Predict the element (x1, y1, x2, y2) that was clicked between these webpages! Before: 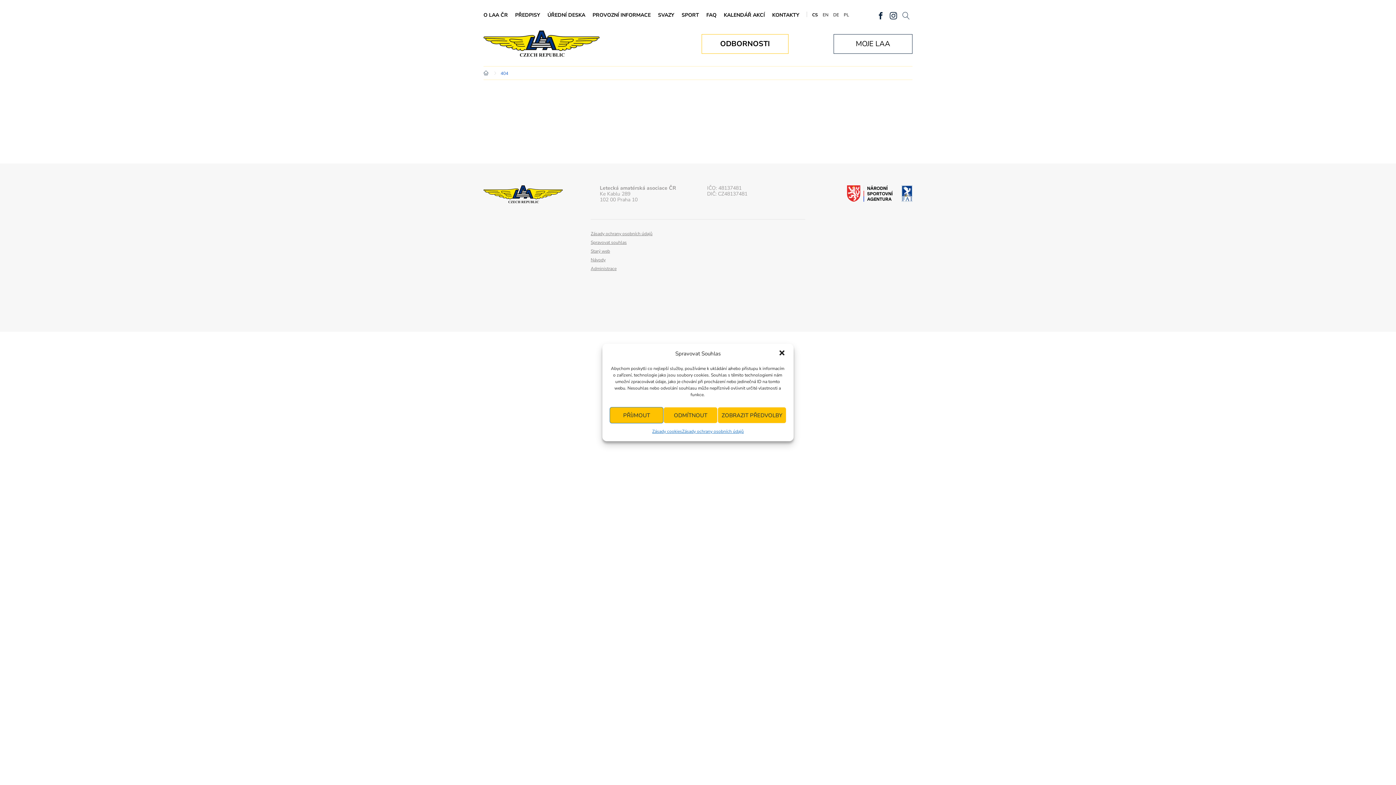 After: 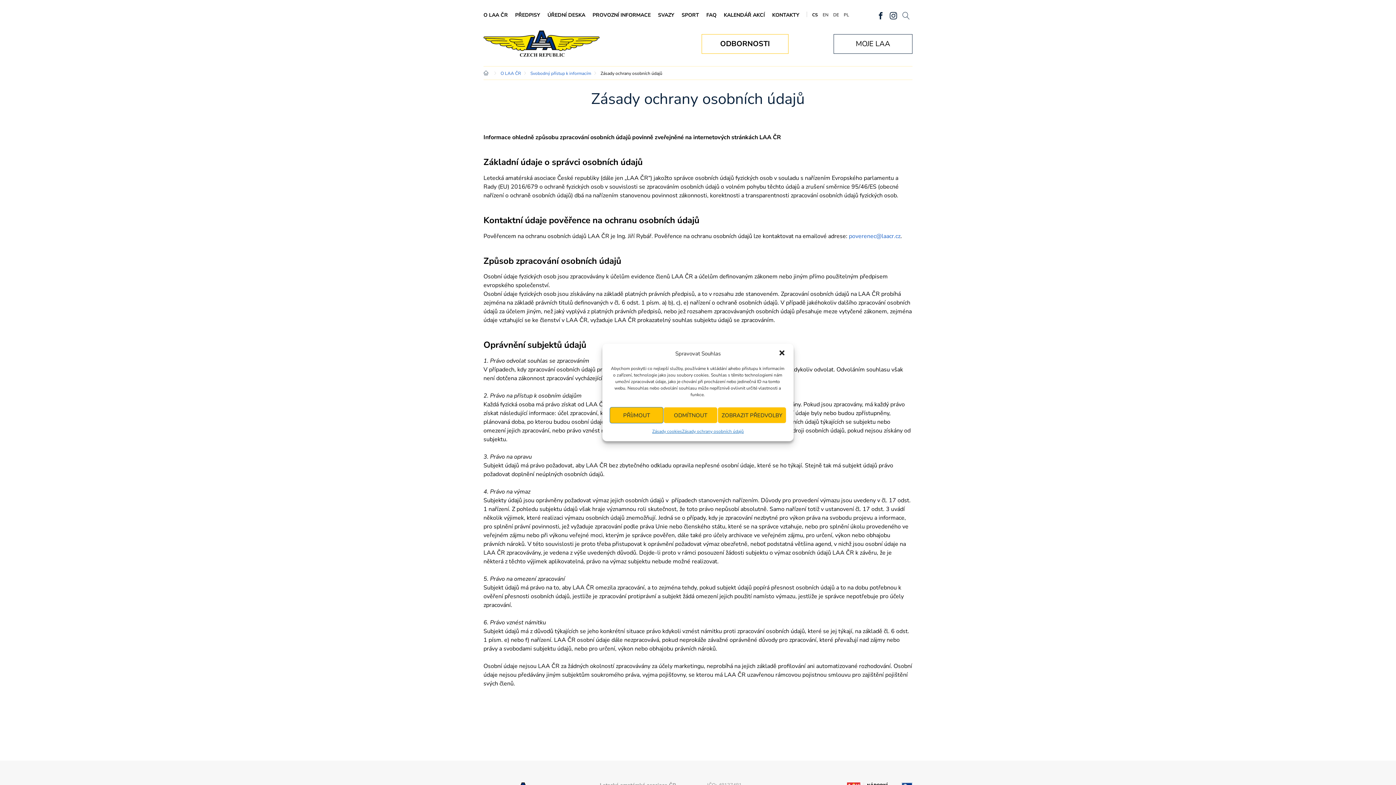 Action: bbox: (682, 427, 743, 436) label: Zásady ochrany osobních údajů